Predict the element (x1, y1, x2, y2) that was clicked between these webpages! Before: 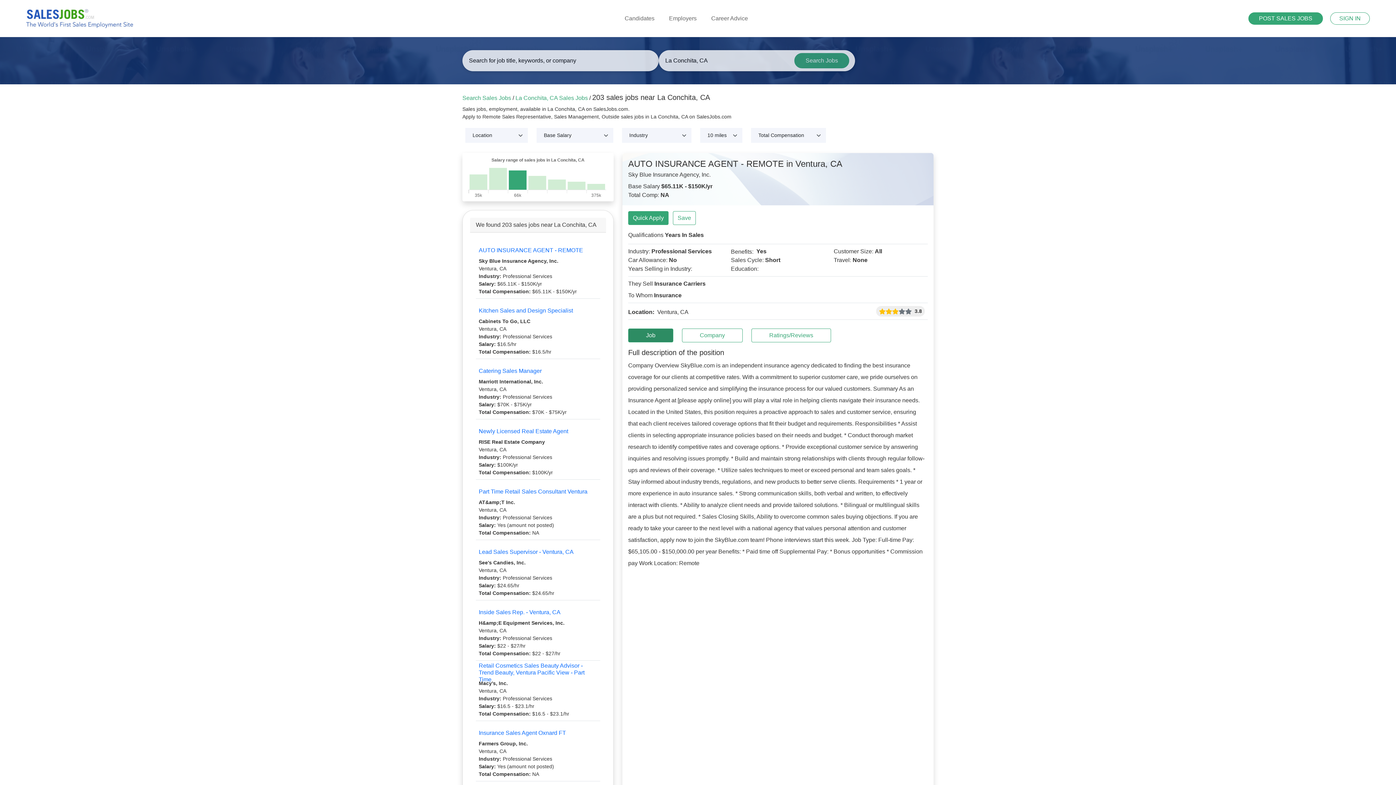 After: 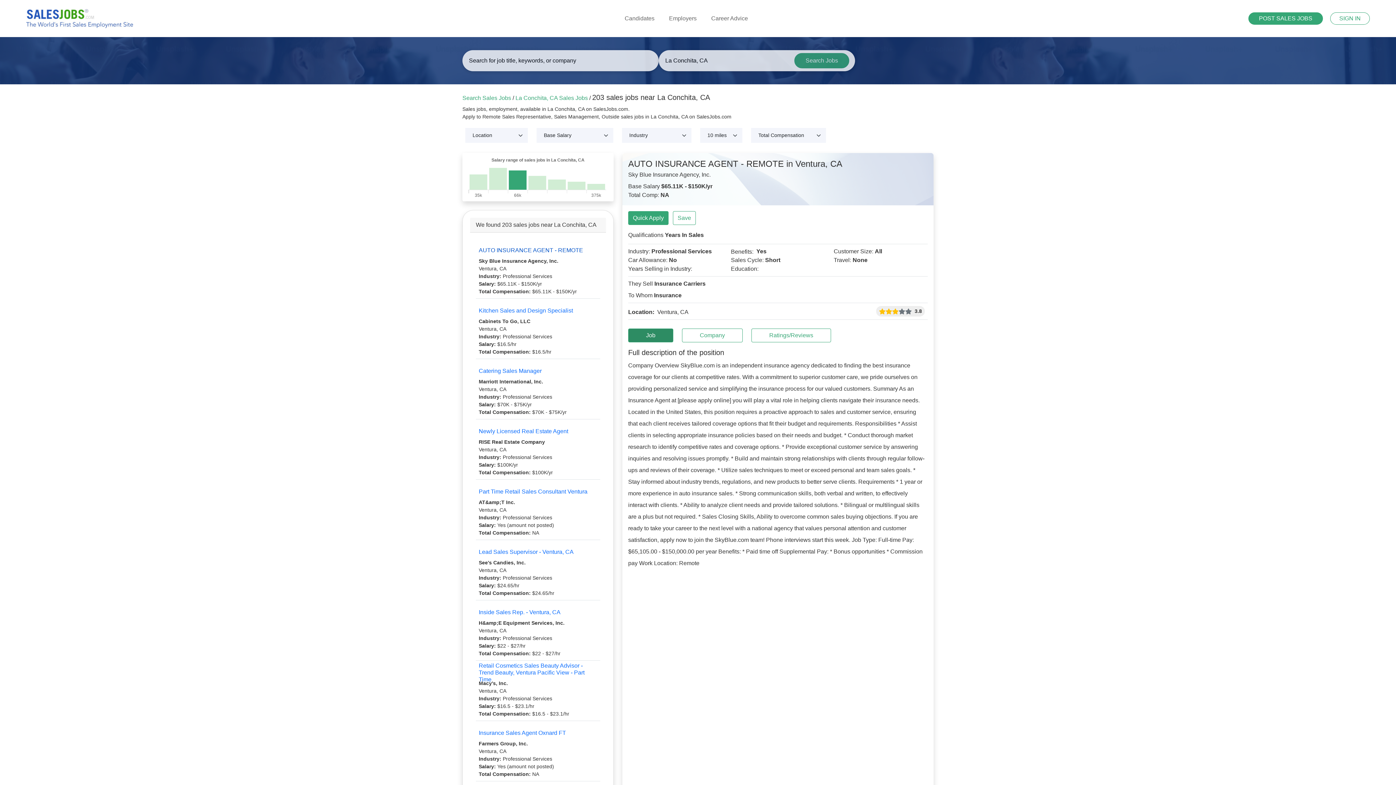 Action: bbox: (478, 244, 597, 256) label: AUTO INSURANCE AGENT - REMOTE